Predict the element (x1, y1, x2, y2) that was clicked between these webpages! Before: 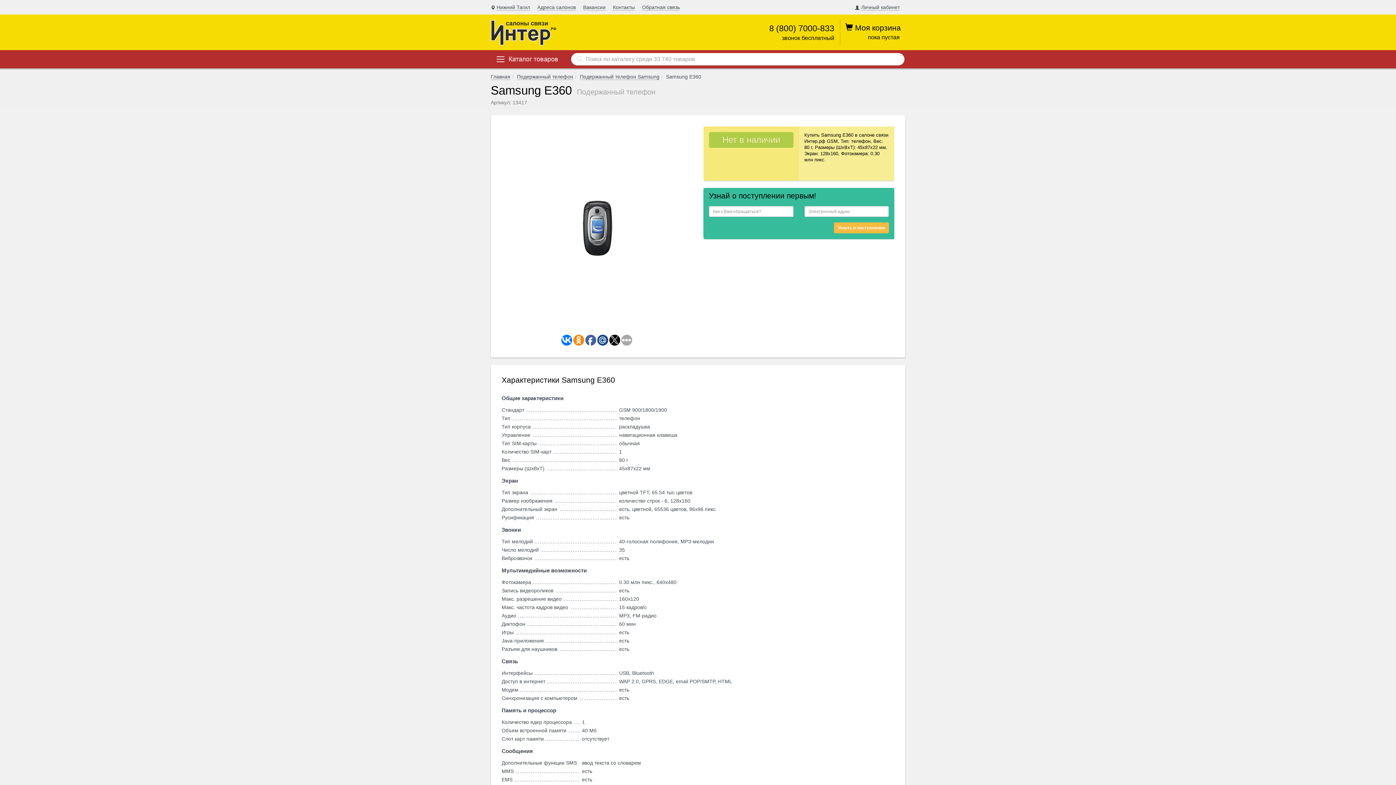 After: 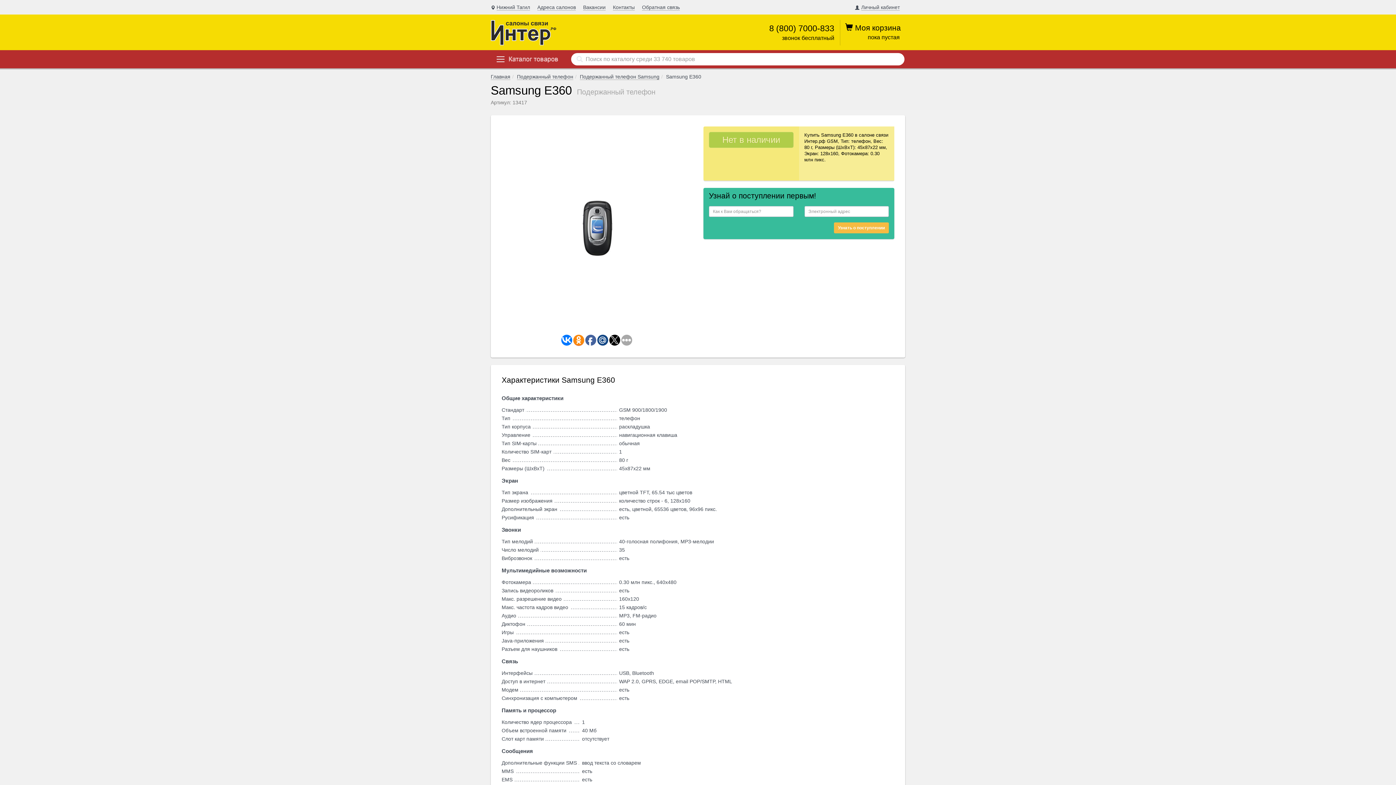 Action: bbox: (573, 334, 584, 345)